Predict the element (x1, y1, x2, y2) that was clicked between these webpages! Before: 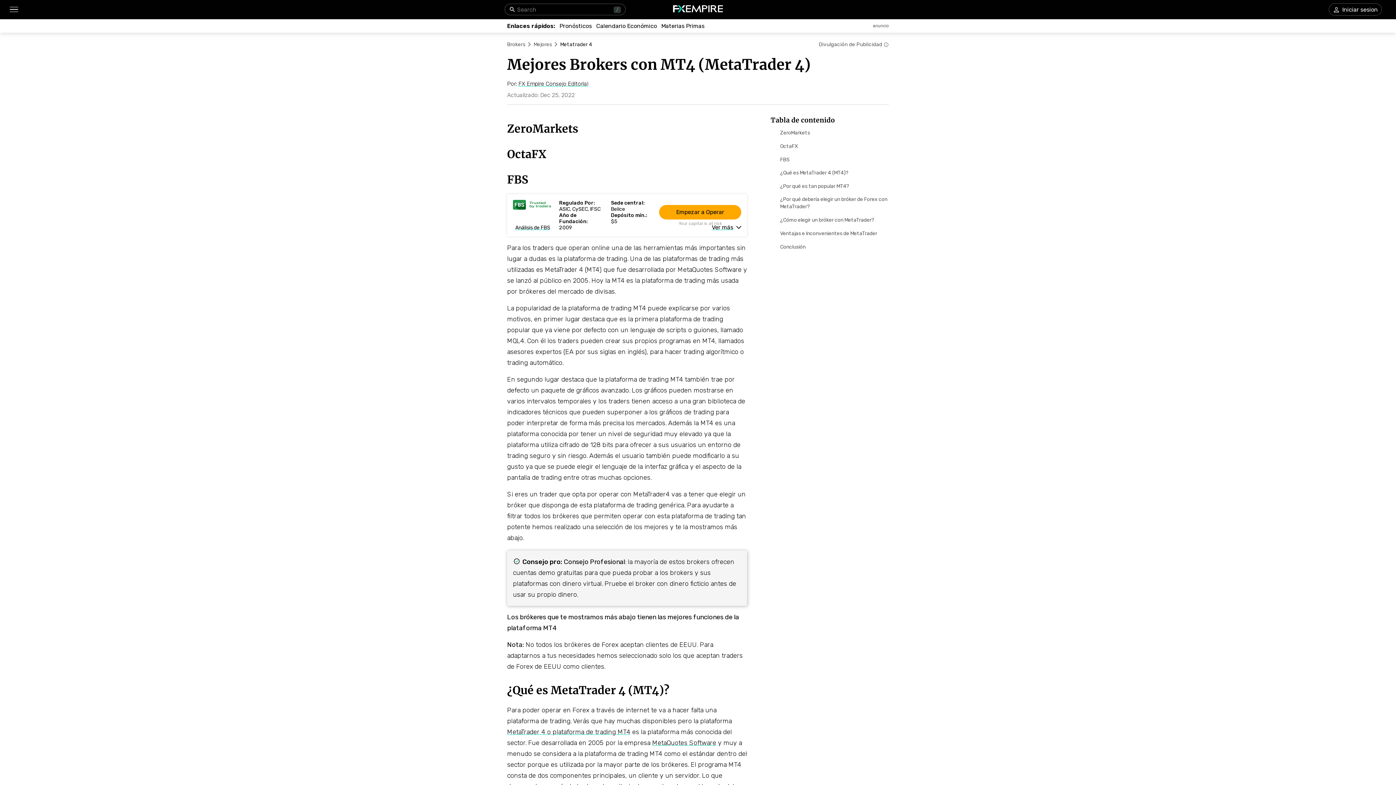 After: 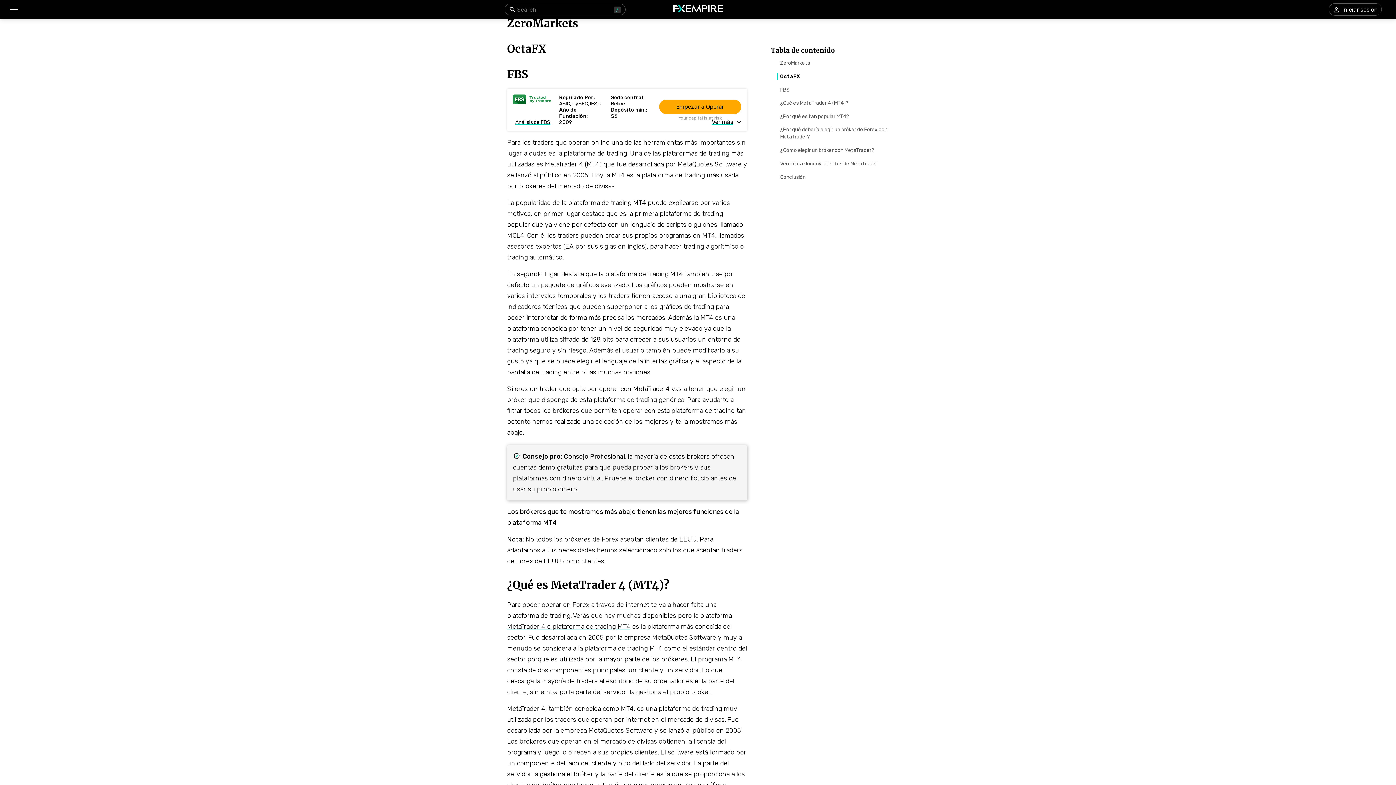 Action: label: OctaFX bbox: (780, 142, 798, 150)